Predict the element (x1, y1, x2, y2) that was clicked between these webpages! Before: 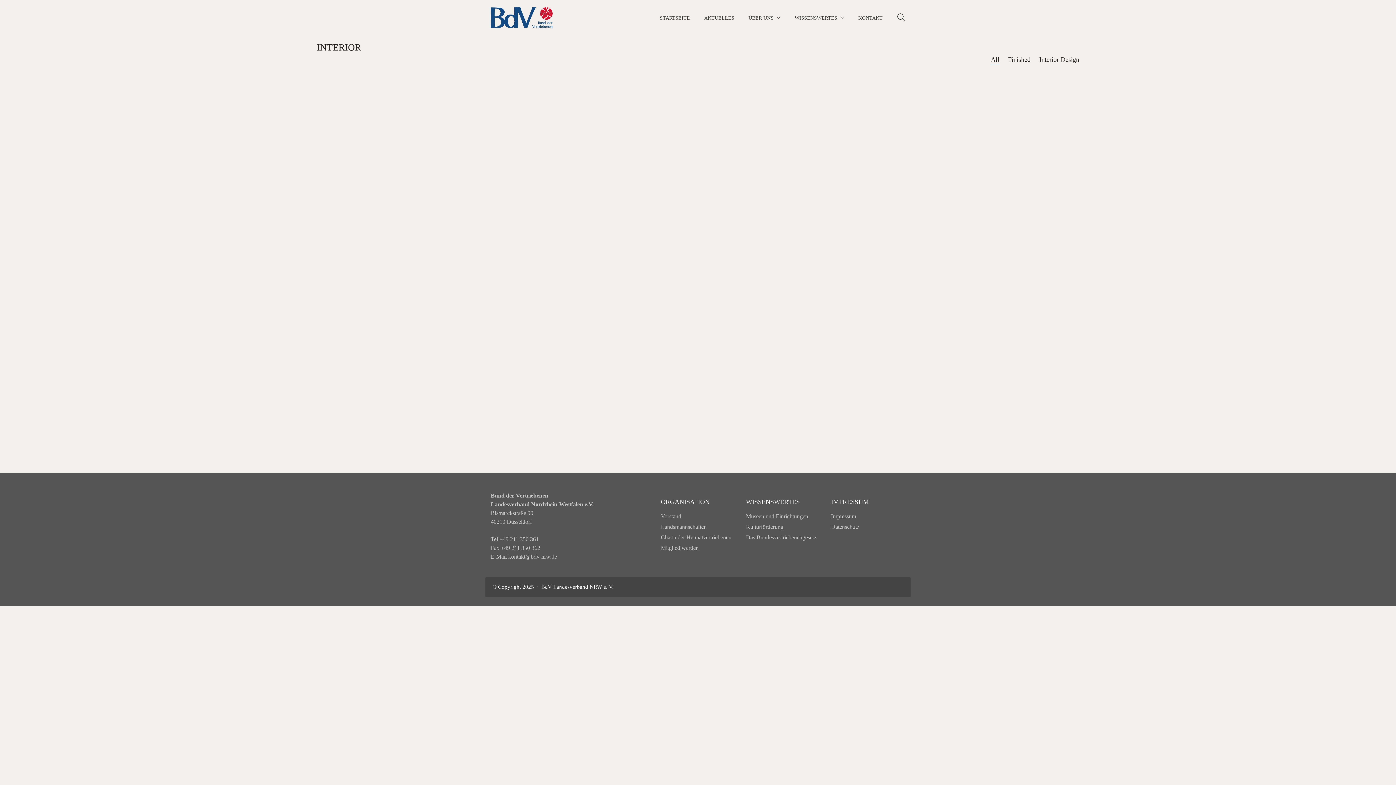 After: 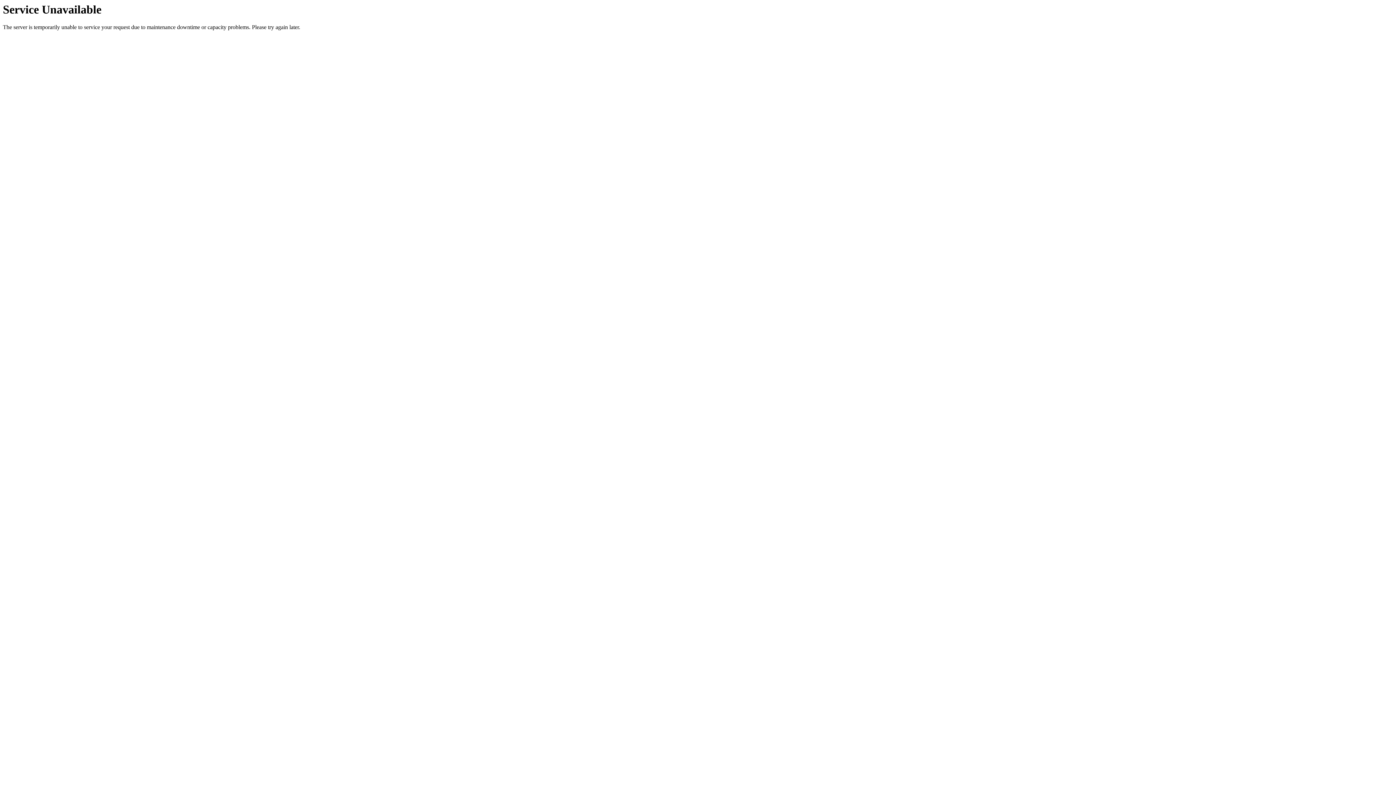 Action: bbox: (831, 512, 856, 520) label: Impressum